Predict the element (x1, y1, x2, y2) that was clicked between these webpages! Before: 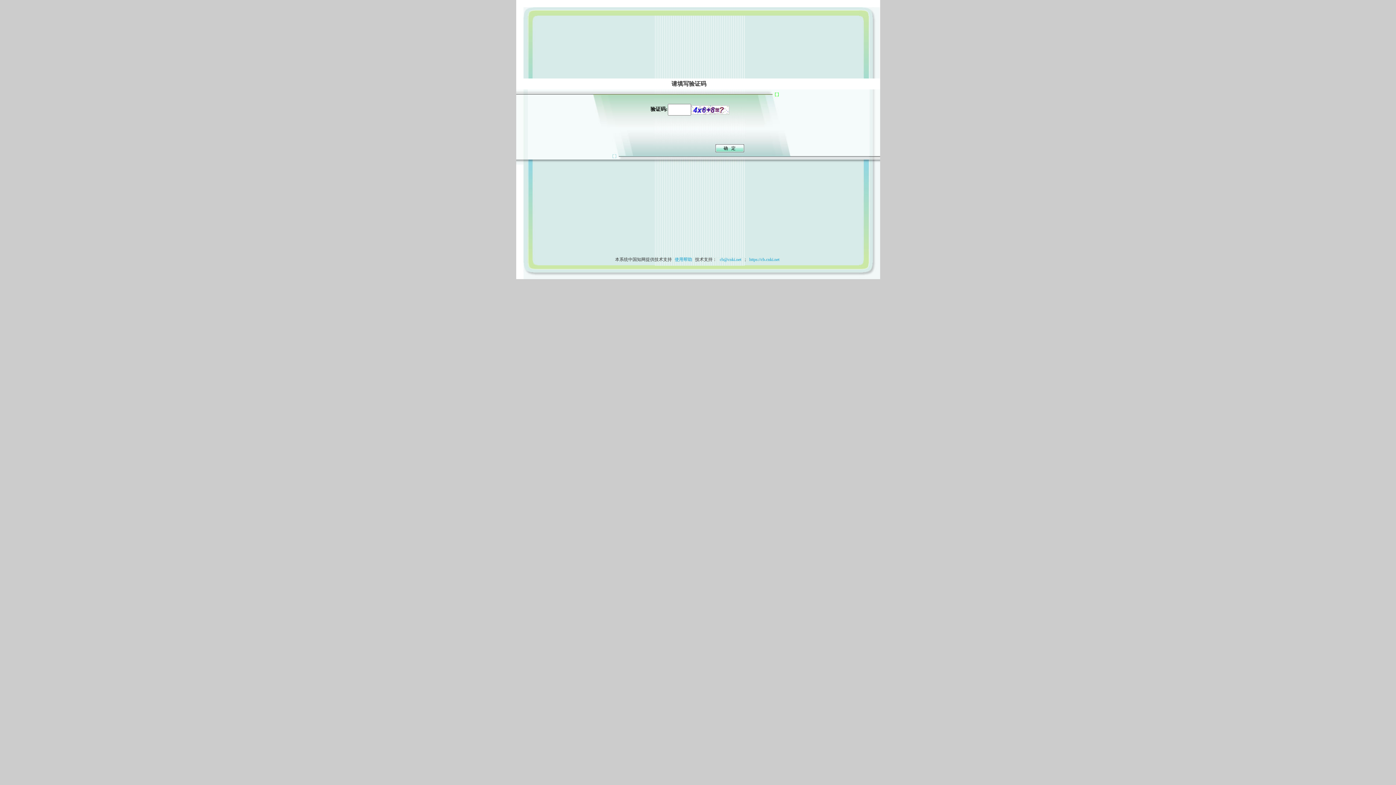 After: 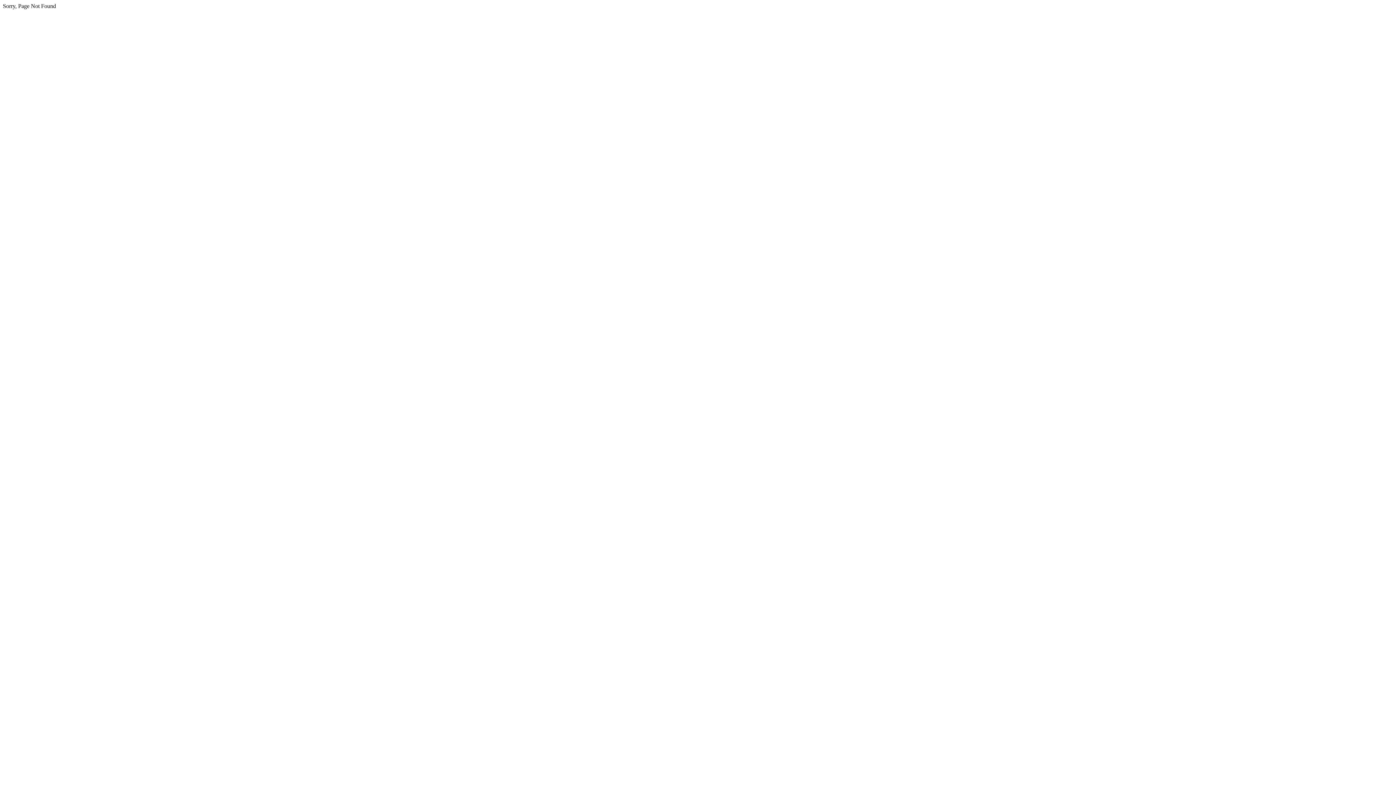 Action: label:  cb@cnki.net bbox: (717, 257, 743, 262)